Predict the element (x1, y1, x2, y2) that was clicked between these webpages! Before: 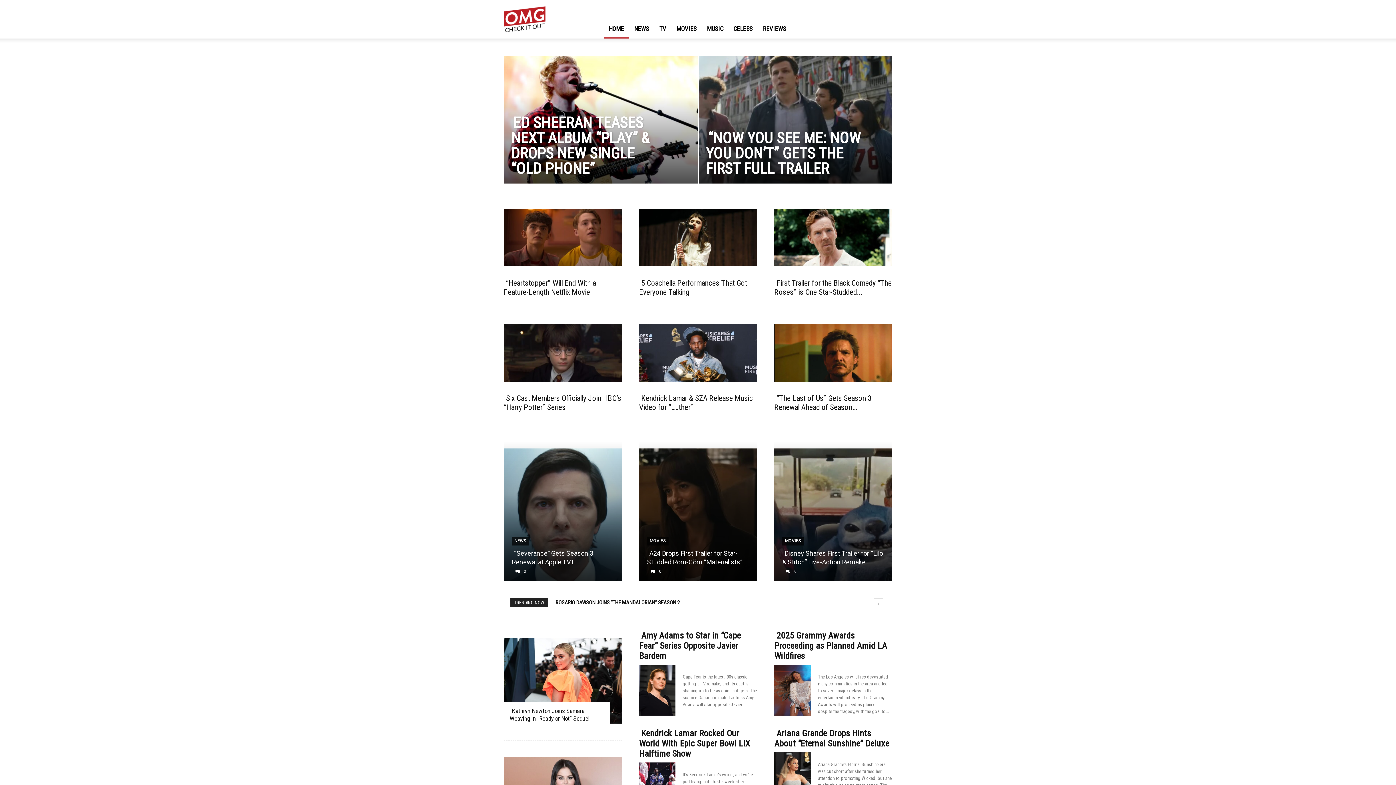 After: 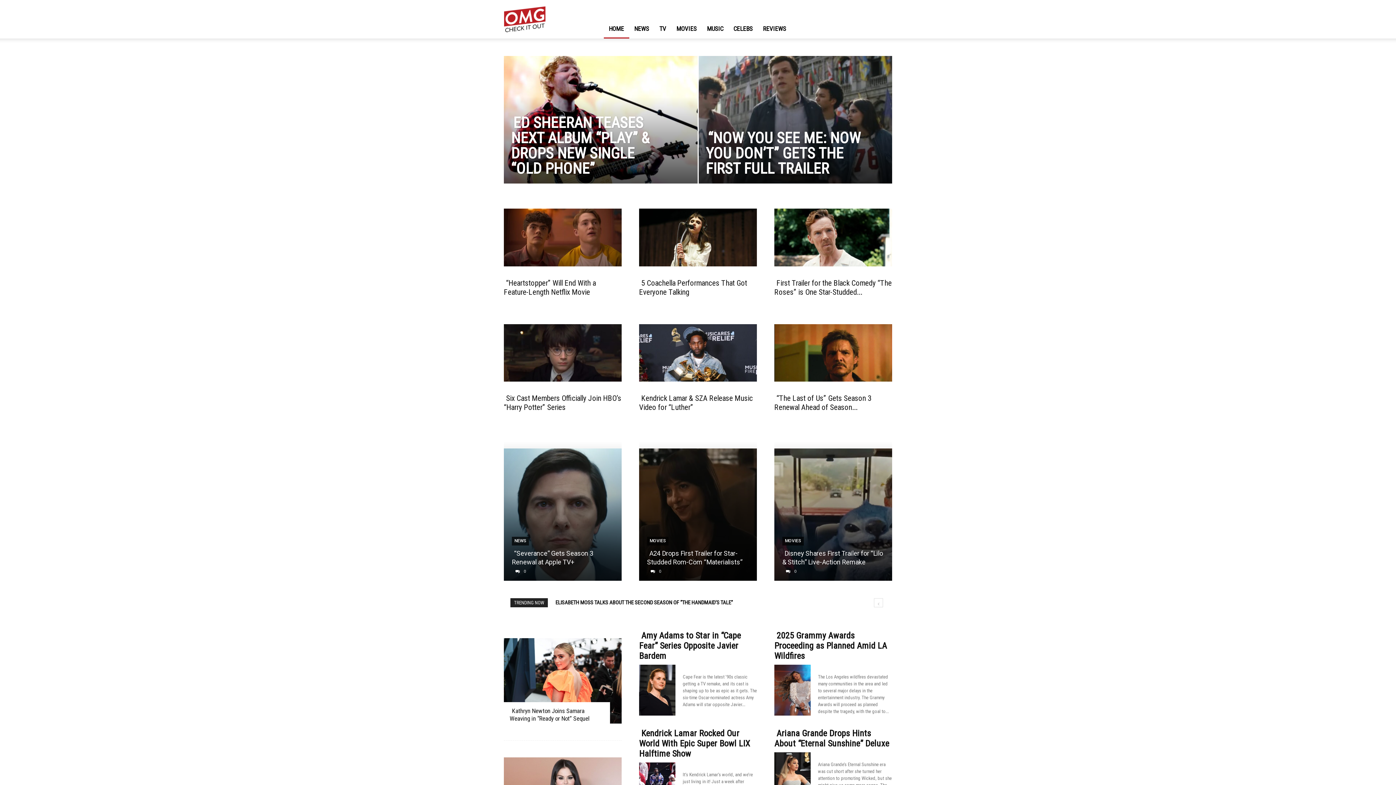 Action: label: A24 Drops First Trailer for Star-Studded Rom-Com “Materialists” bbox: (647, 548, 744, 567)